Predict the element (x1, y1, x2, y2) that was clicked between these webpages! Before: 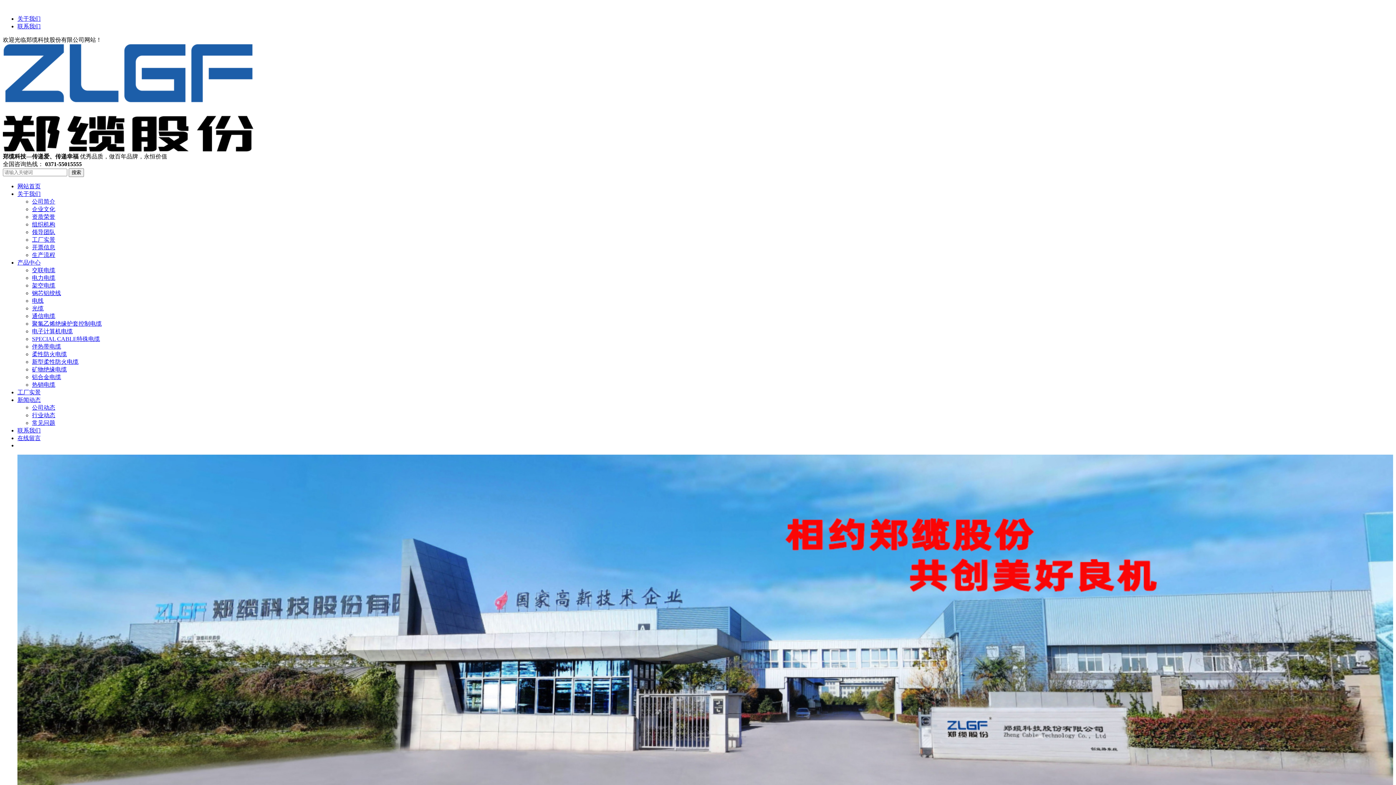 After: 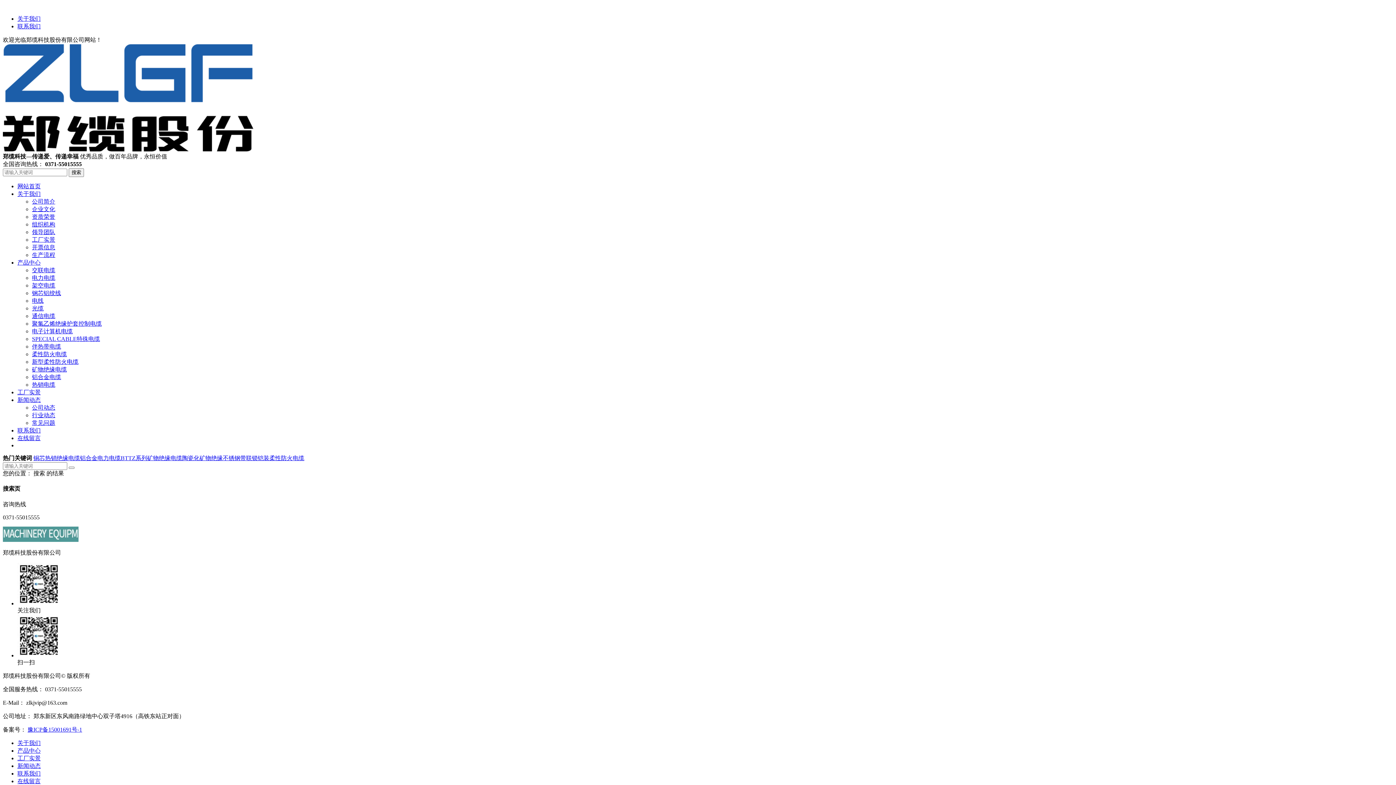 Action: bbox: (68, 168, 84, 177) label: 搜索